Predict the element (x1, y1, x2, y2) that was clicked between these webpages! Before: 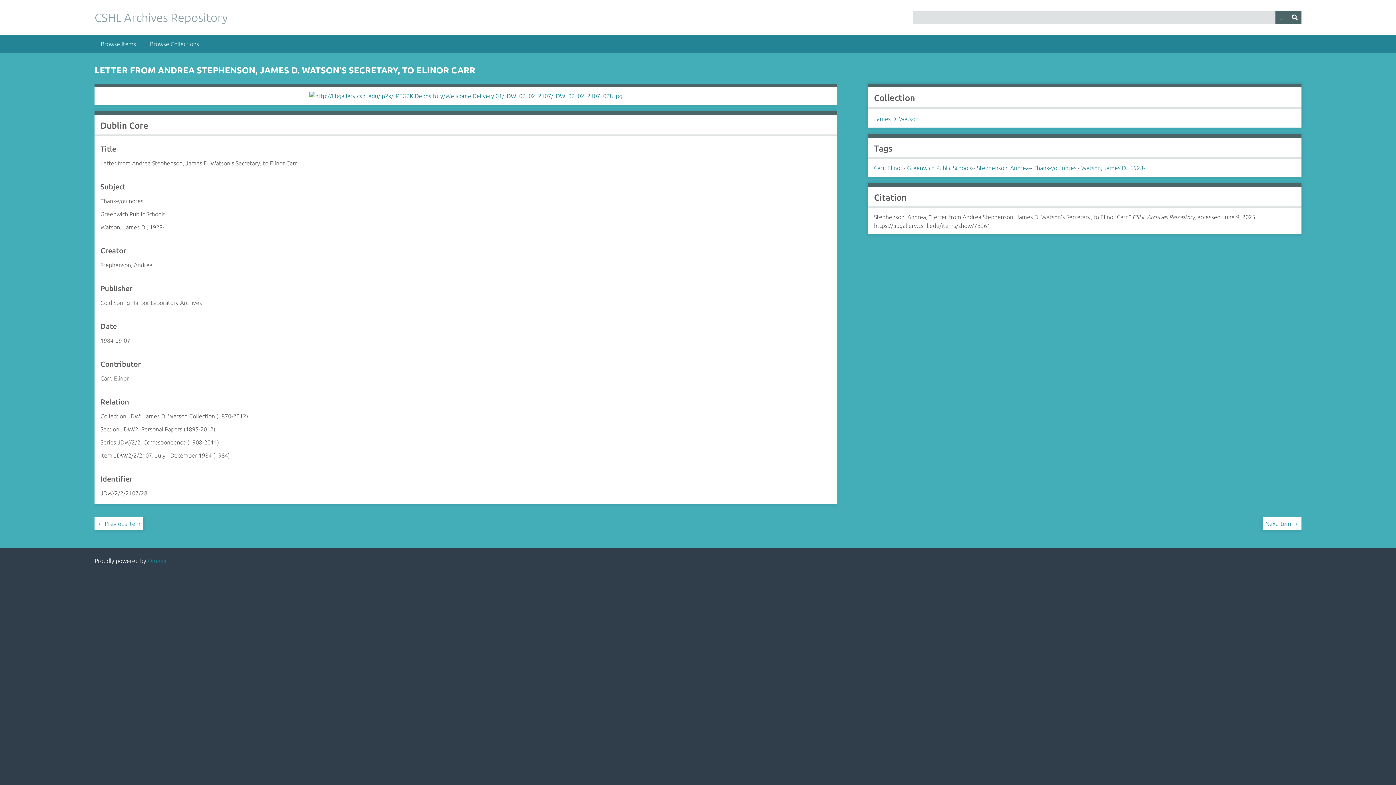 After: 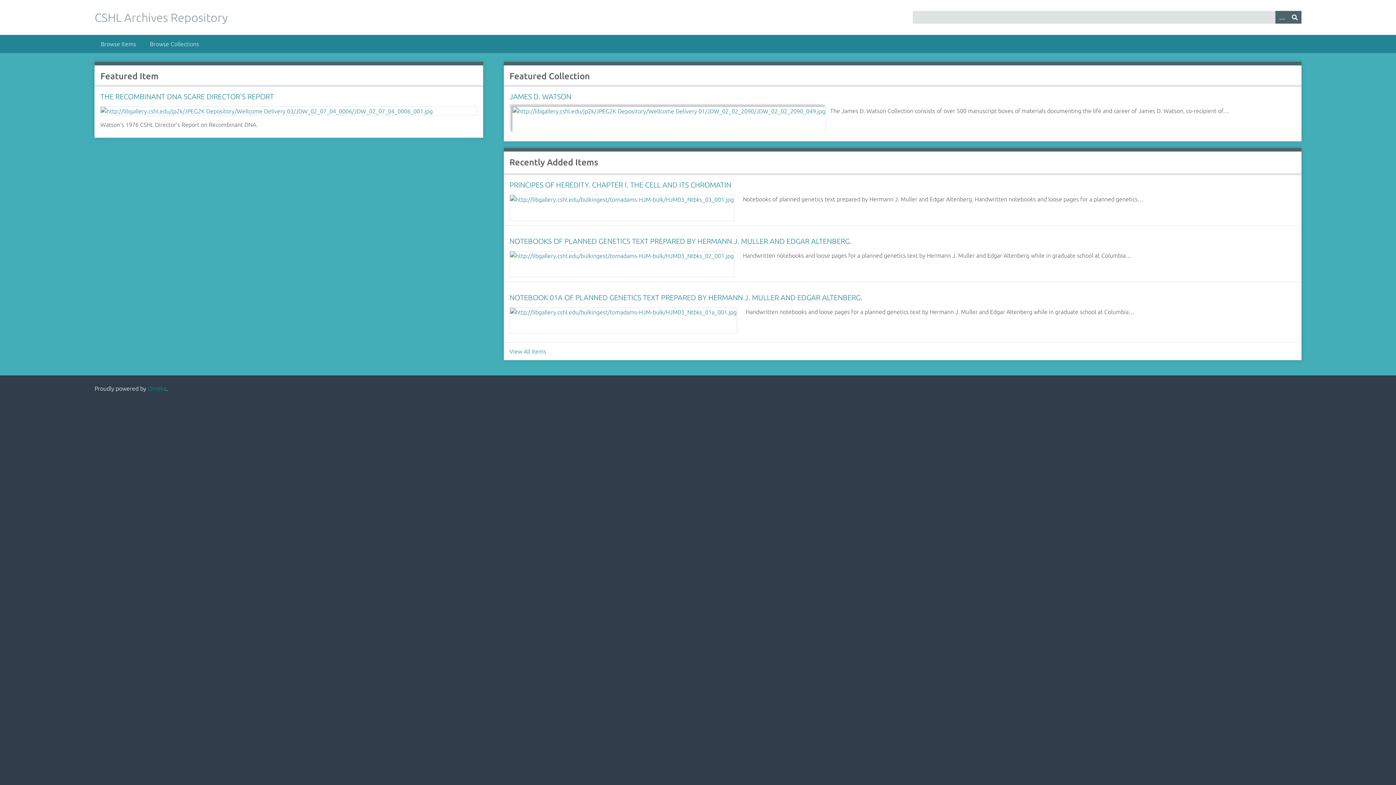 Action: bbox: (94, 10, 227, 24) label: CSHL Archives Repository